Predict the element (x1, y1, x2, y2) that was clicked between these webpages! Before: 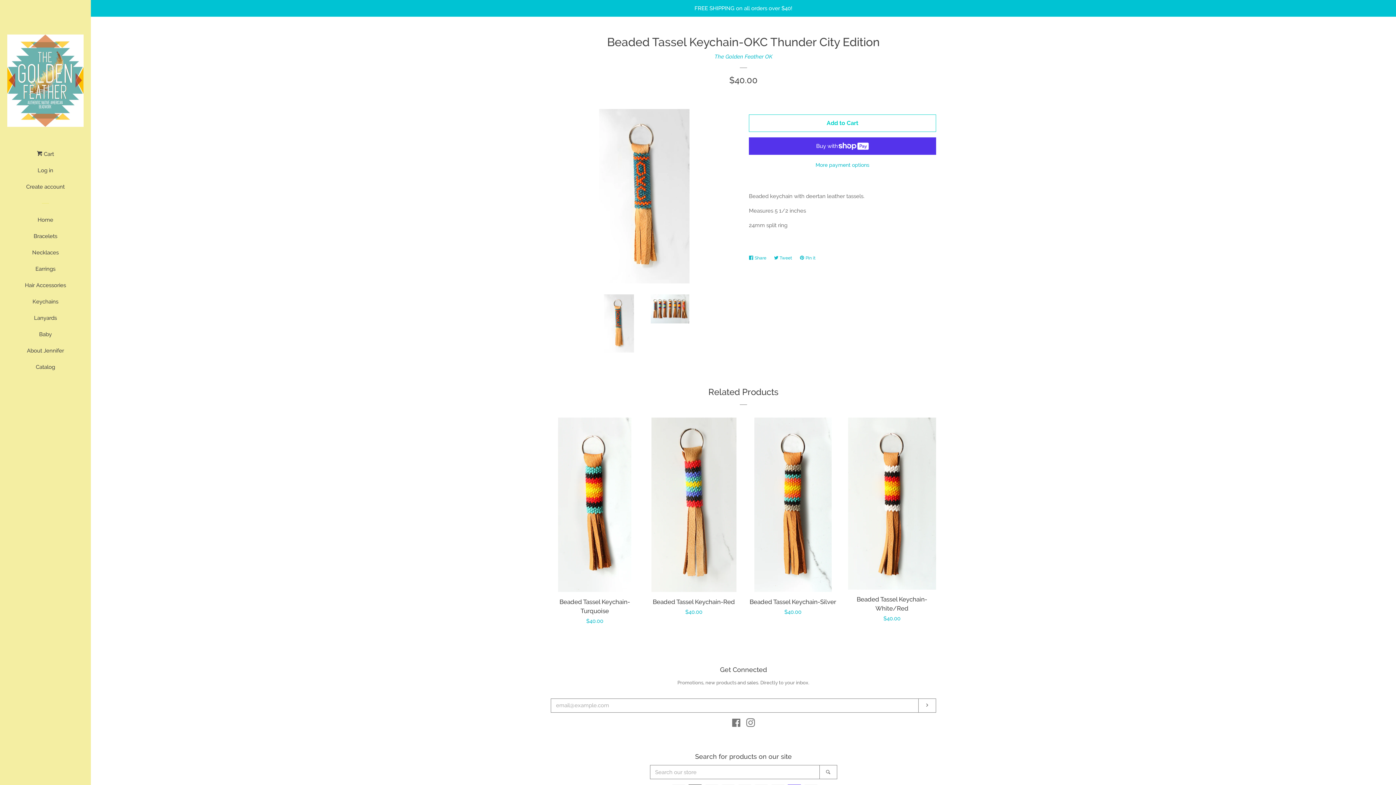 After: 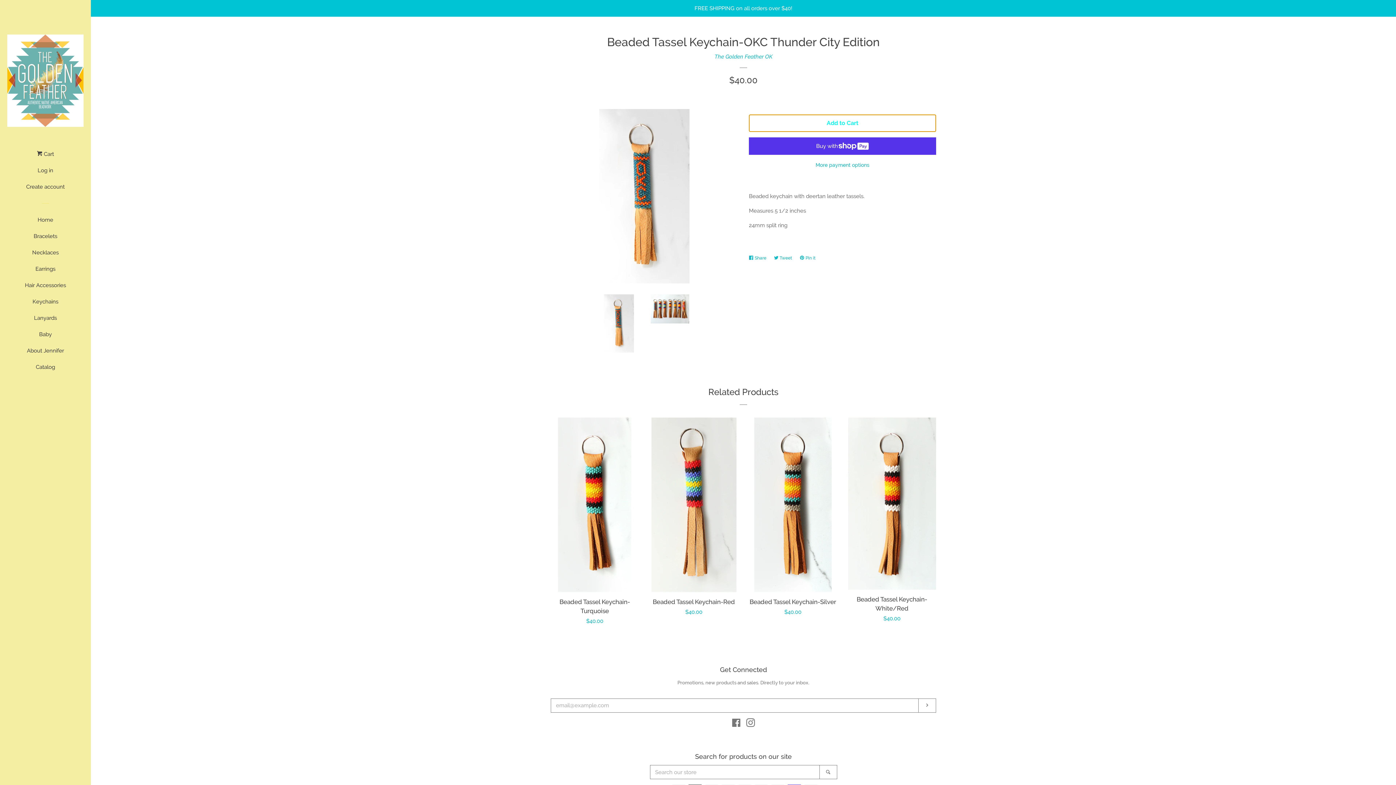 Action: label: Add to Cart bbox: (749, 114, 936, 132)